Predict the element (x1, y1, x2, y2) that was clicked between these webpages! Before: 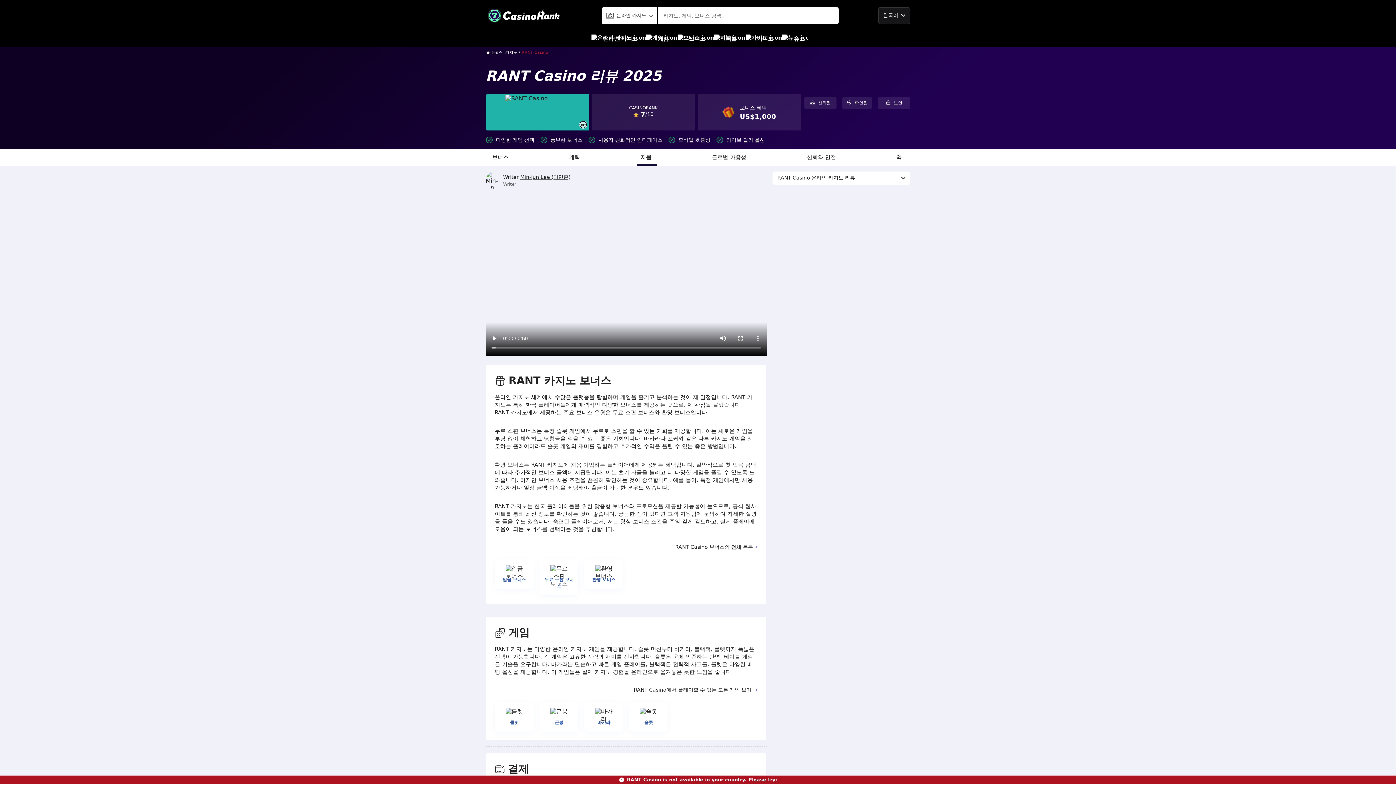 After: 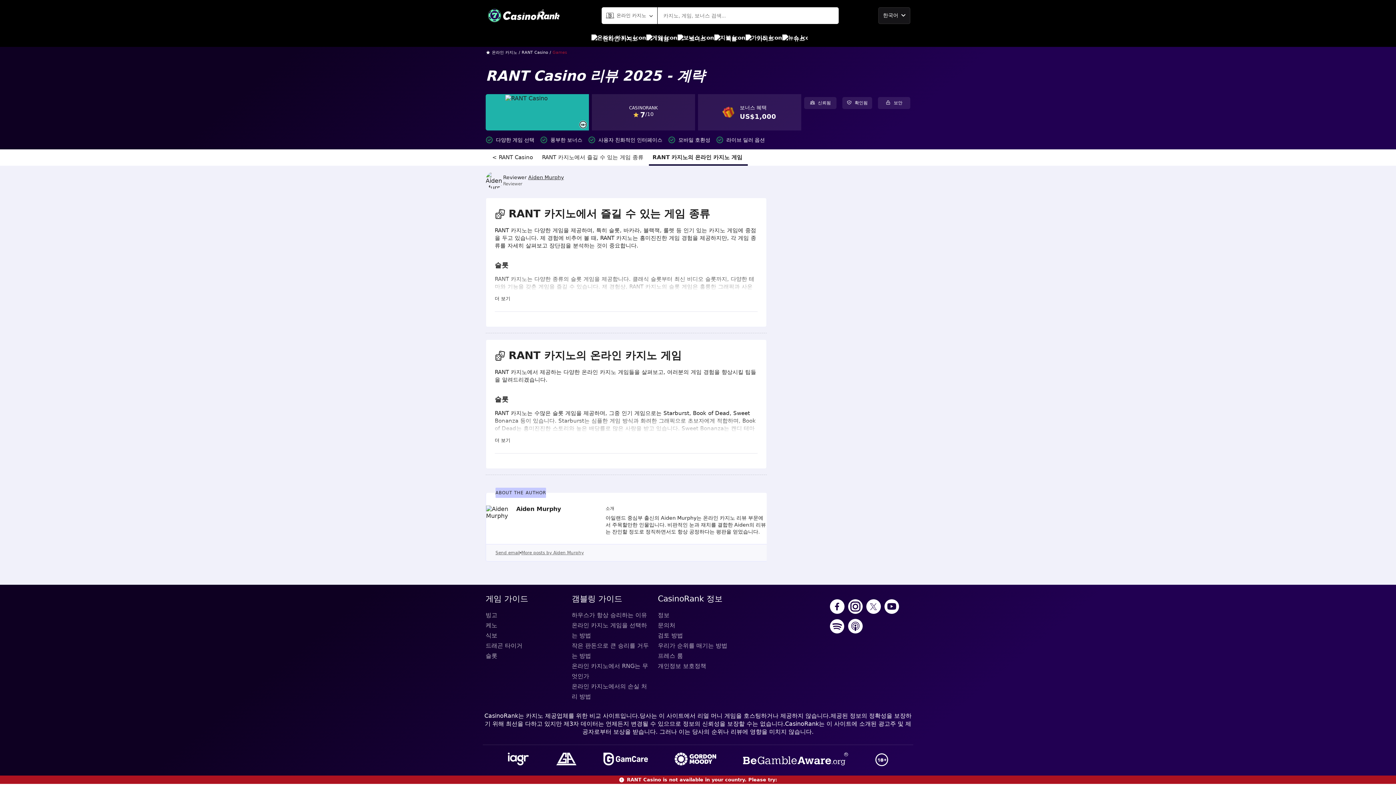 Action: label: RANT Casino에서 플레이할 수 있는 모든 게임 보기  bbox: (630, 687, 757, 693)